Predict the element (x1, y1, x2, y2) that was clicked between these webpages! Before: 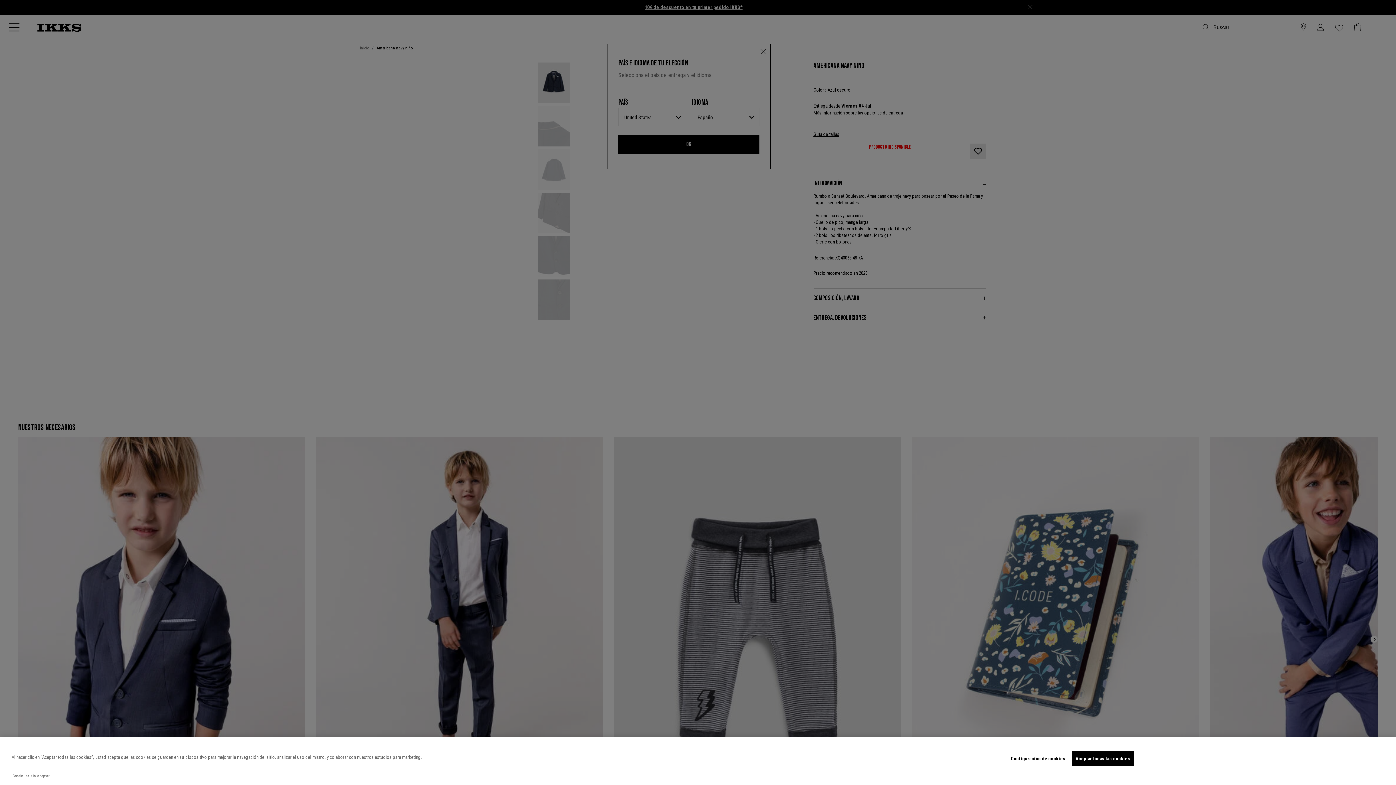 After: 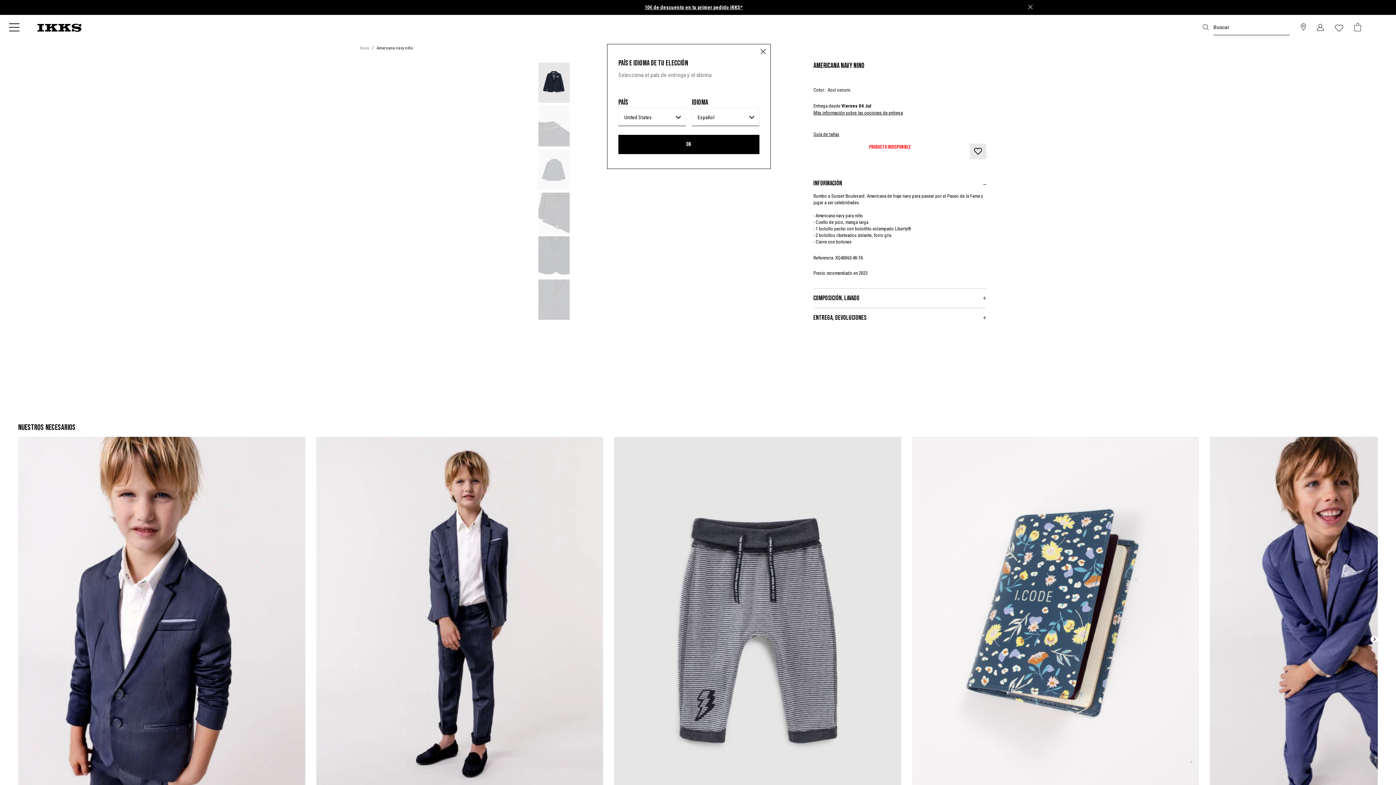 Action: bbox: (1071, 751, 1134, 766) label: Aceptar todas las cookies